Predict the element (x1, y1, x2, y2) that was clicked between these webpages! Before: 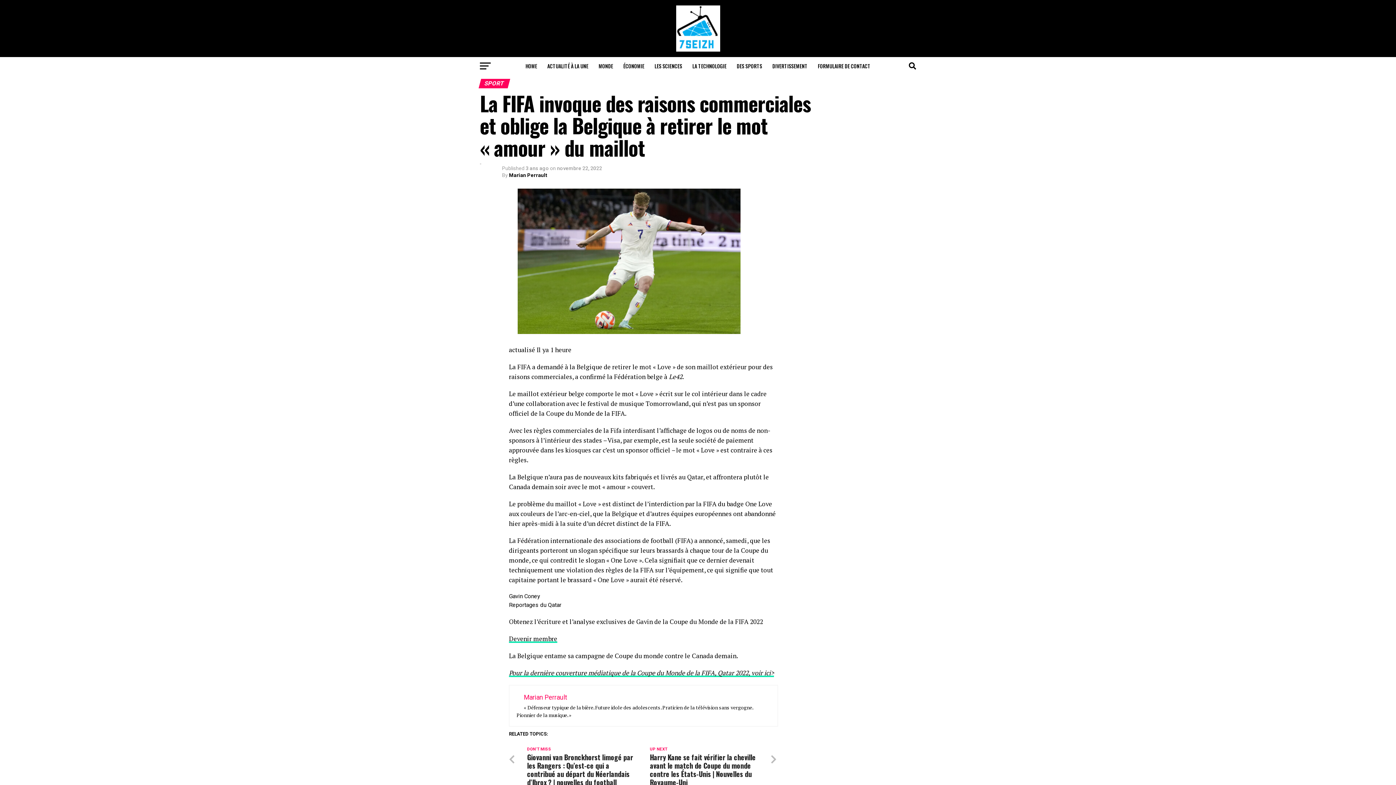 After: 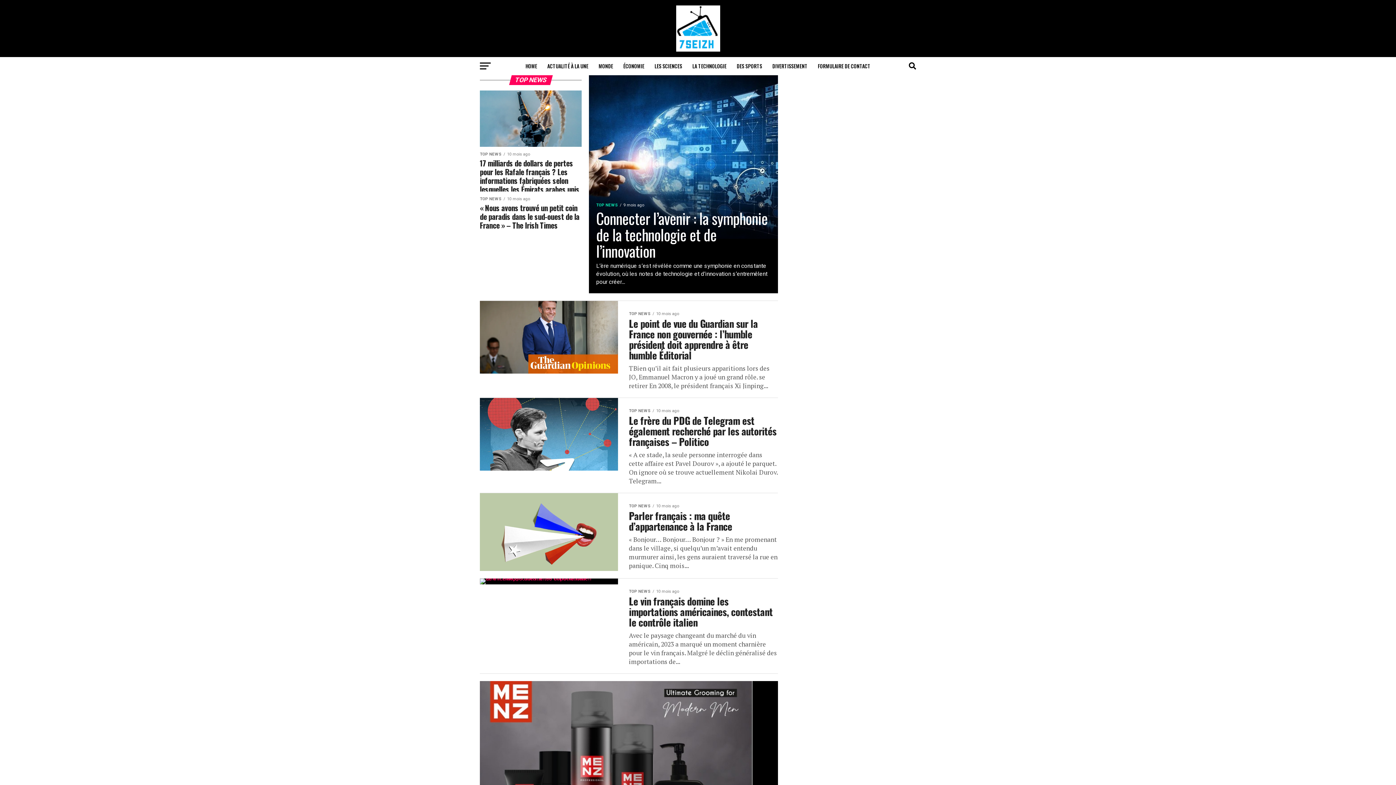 Action: bbox: (543, 57, 592, 75) label: ACTUALITÉ À LA UNE